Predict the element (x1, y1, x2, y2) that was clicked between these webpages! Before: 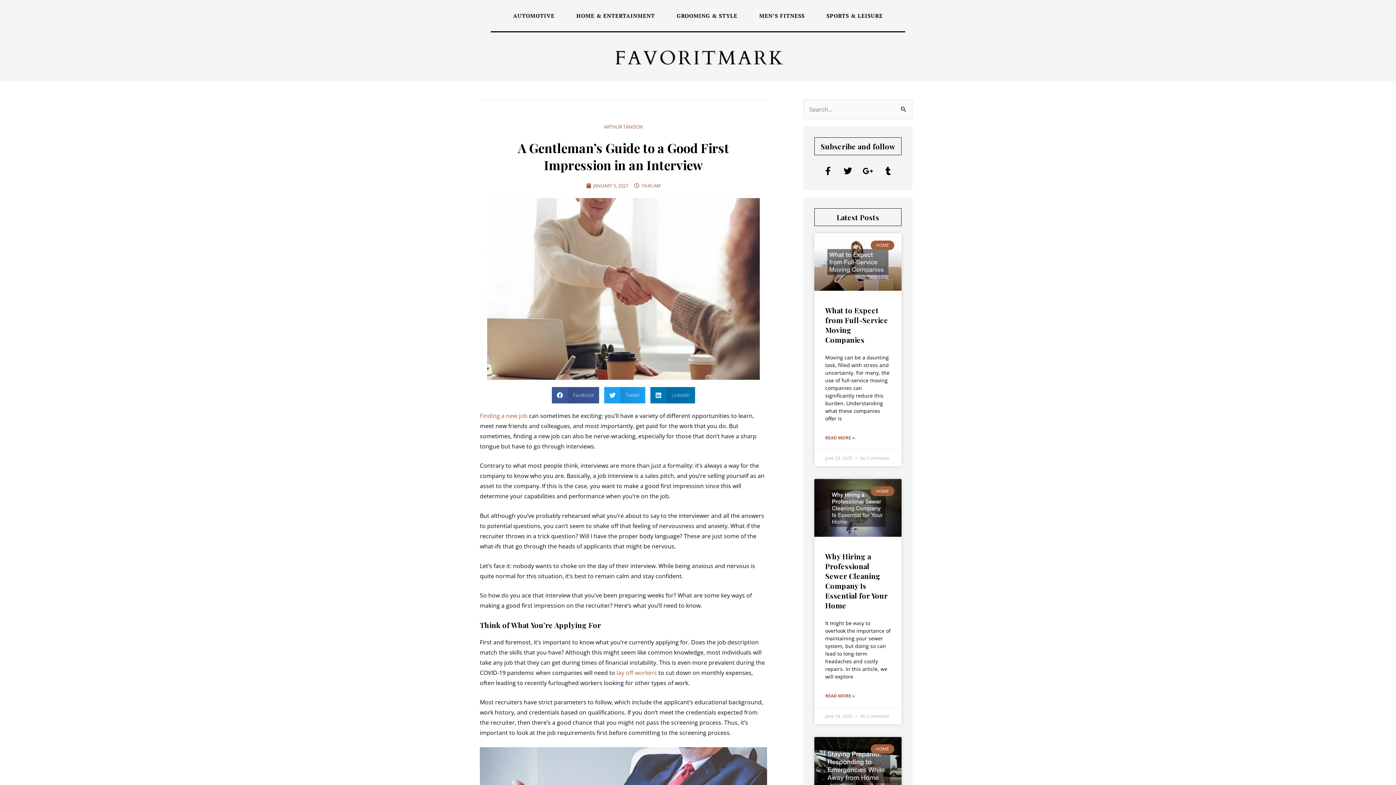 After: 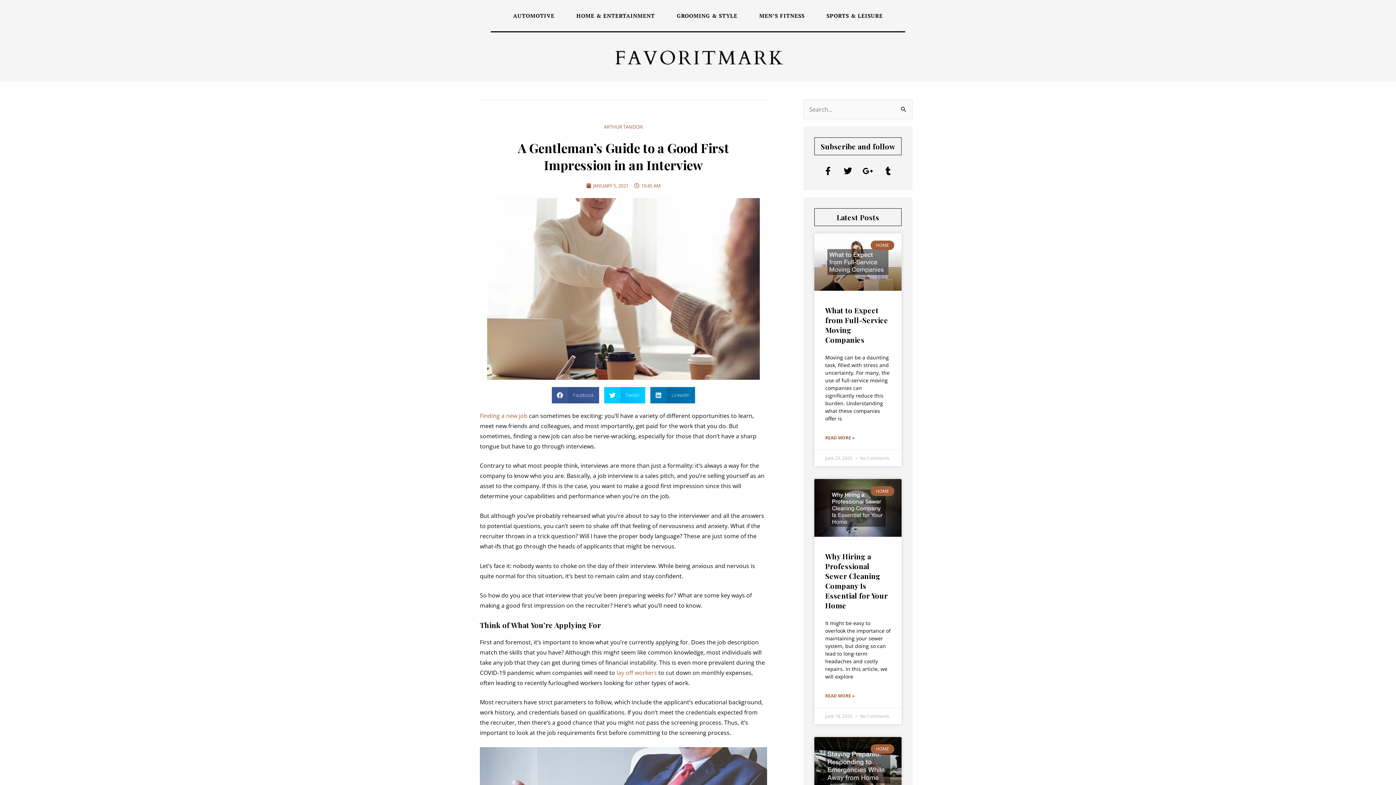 Action: label: Share on twitter bbox: (604, 387, 645, 403)